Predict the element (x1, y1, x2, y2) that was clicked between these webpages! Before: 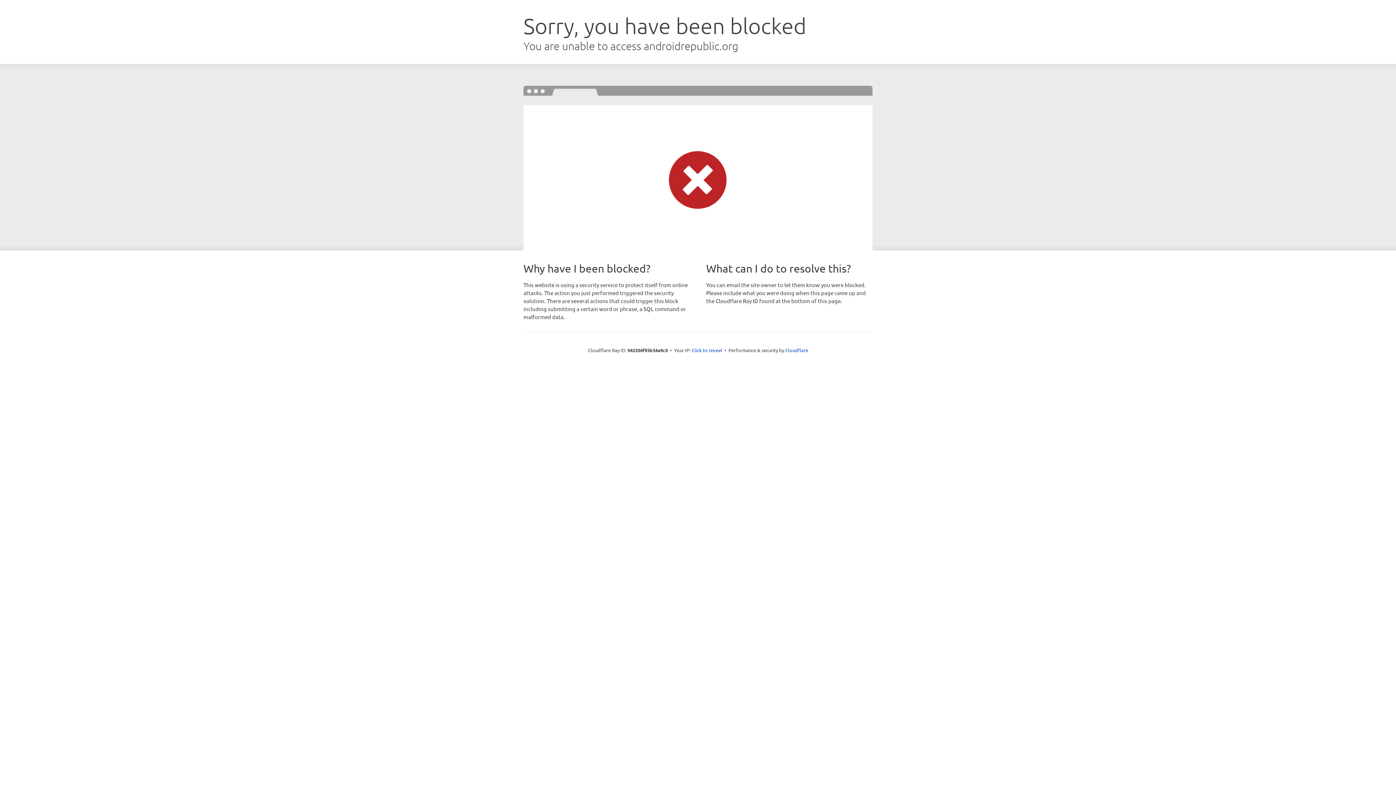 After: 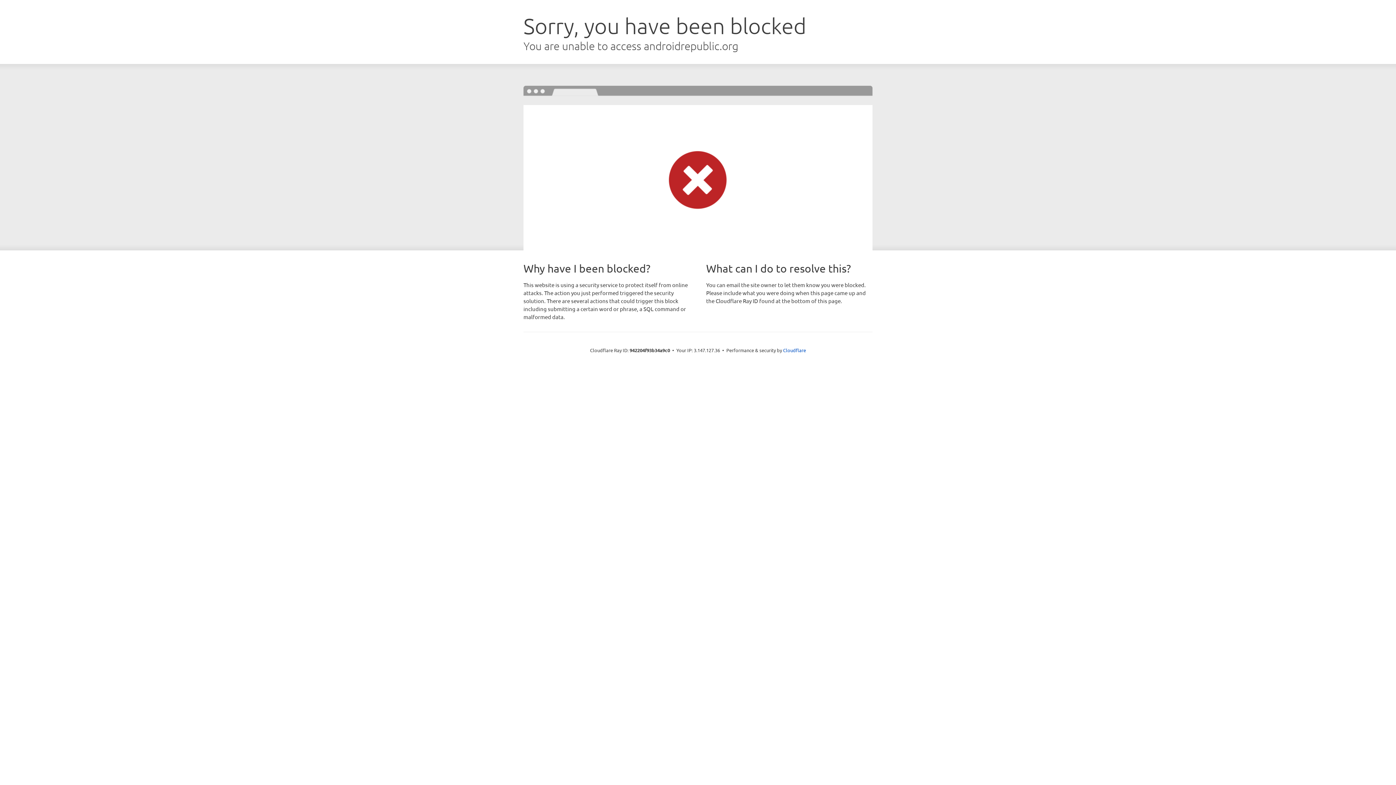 Action: label: Click to reveal bbox: (691, 346, 722, 353)